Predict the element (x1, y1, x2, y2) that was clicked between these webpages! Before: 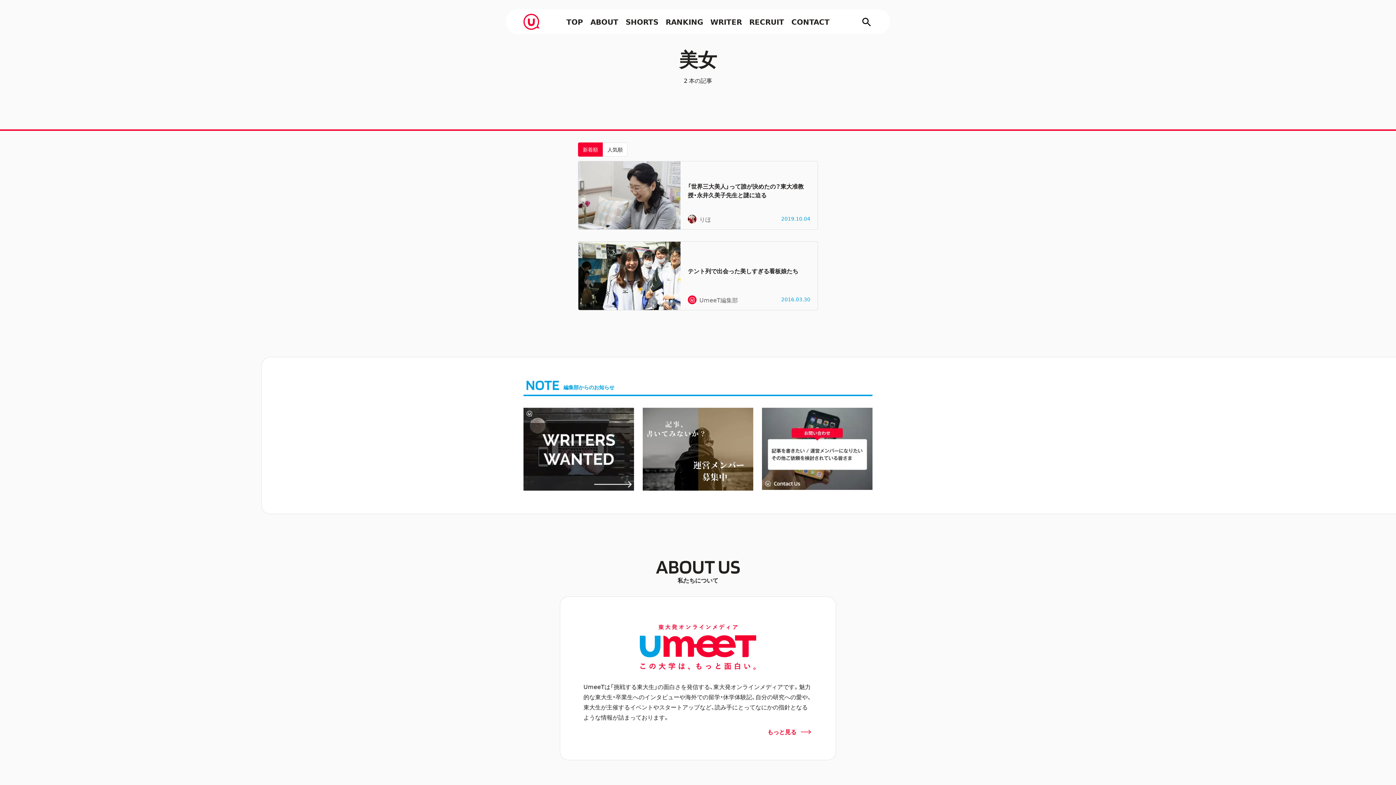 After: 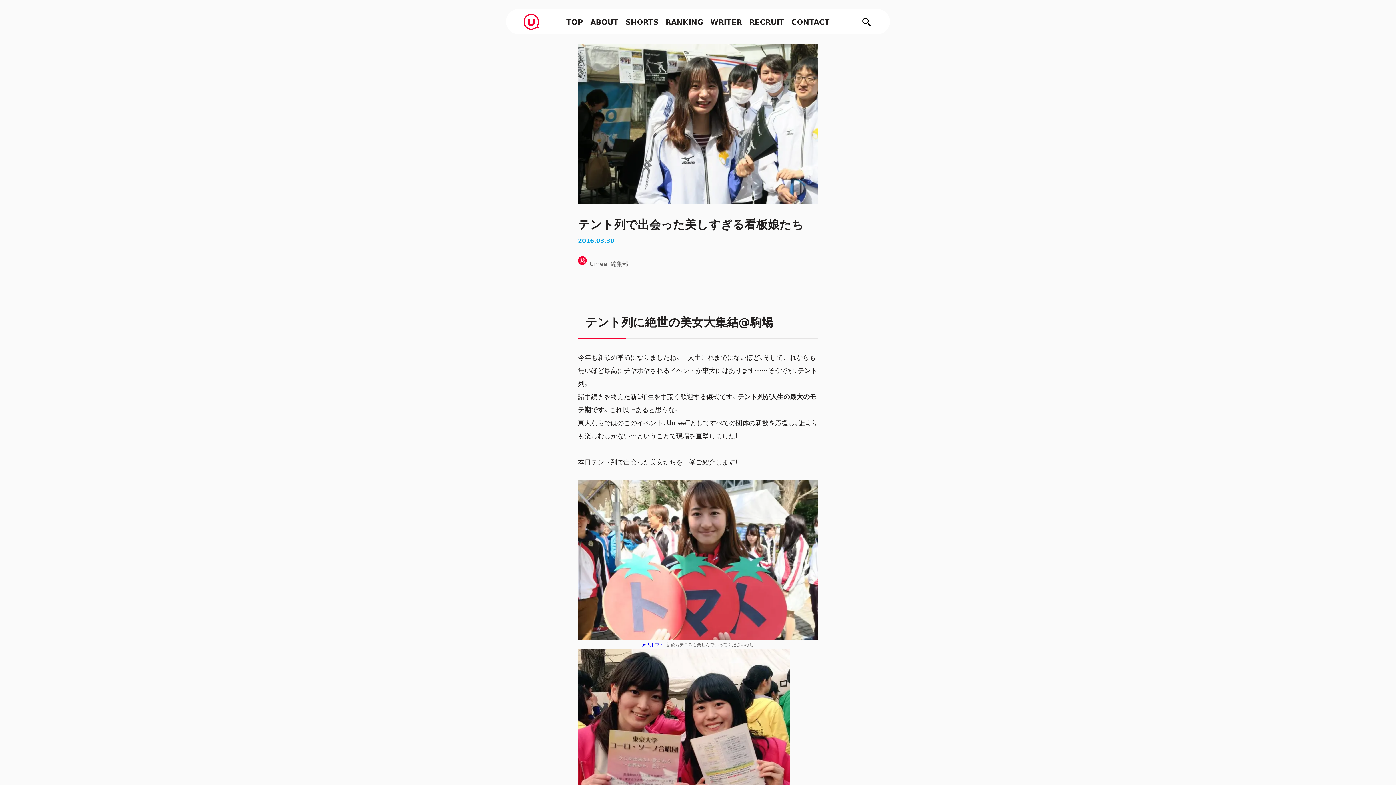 Action: label: テント列で出会った美しすぎる看板娘たち
UmeeT編集部
2016.03.30 bbox: (578, 241, 818, 310)